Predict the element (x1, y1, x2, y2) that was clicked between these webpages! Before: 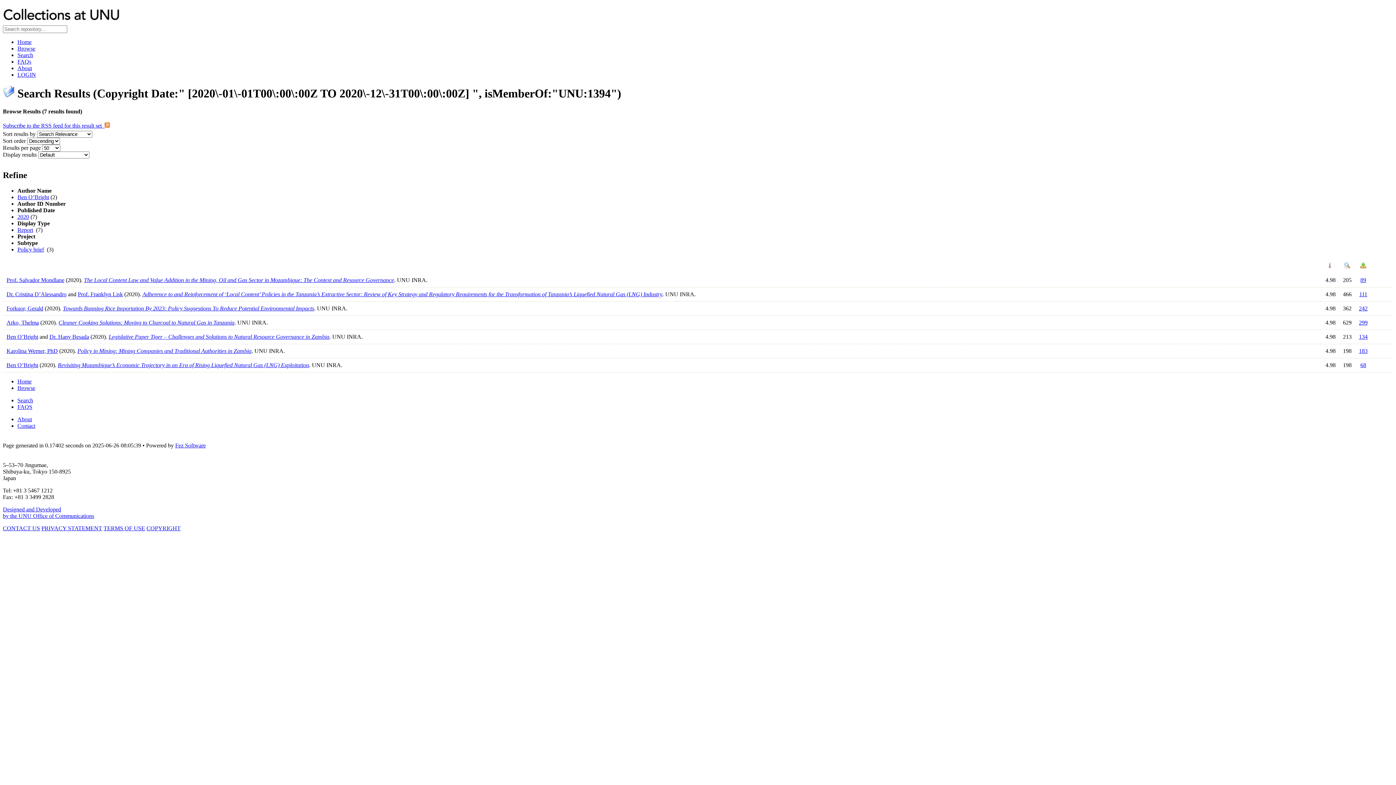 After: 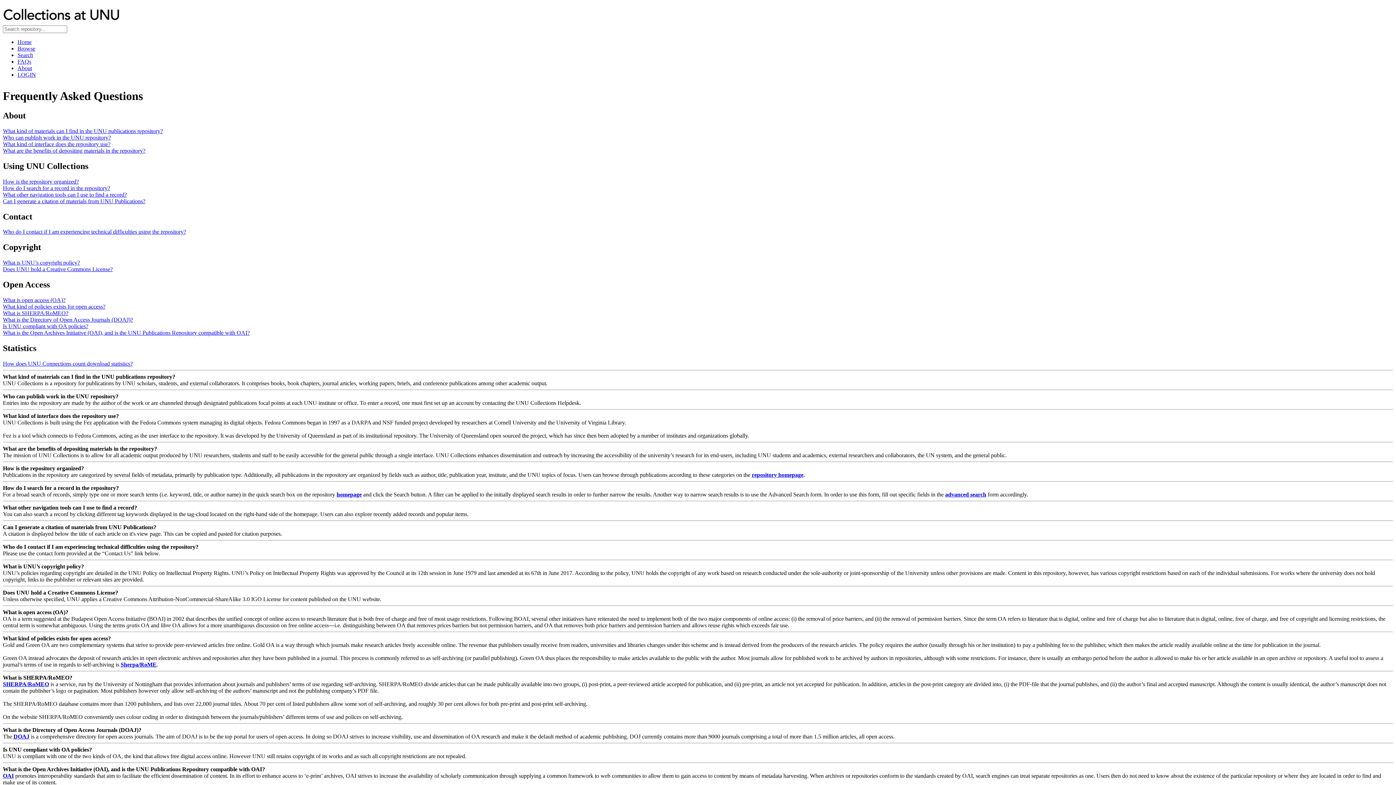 Action: label: FAQS bbox: (17, 404, 32, 410)